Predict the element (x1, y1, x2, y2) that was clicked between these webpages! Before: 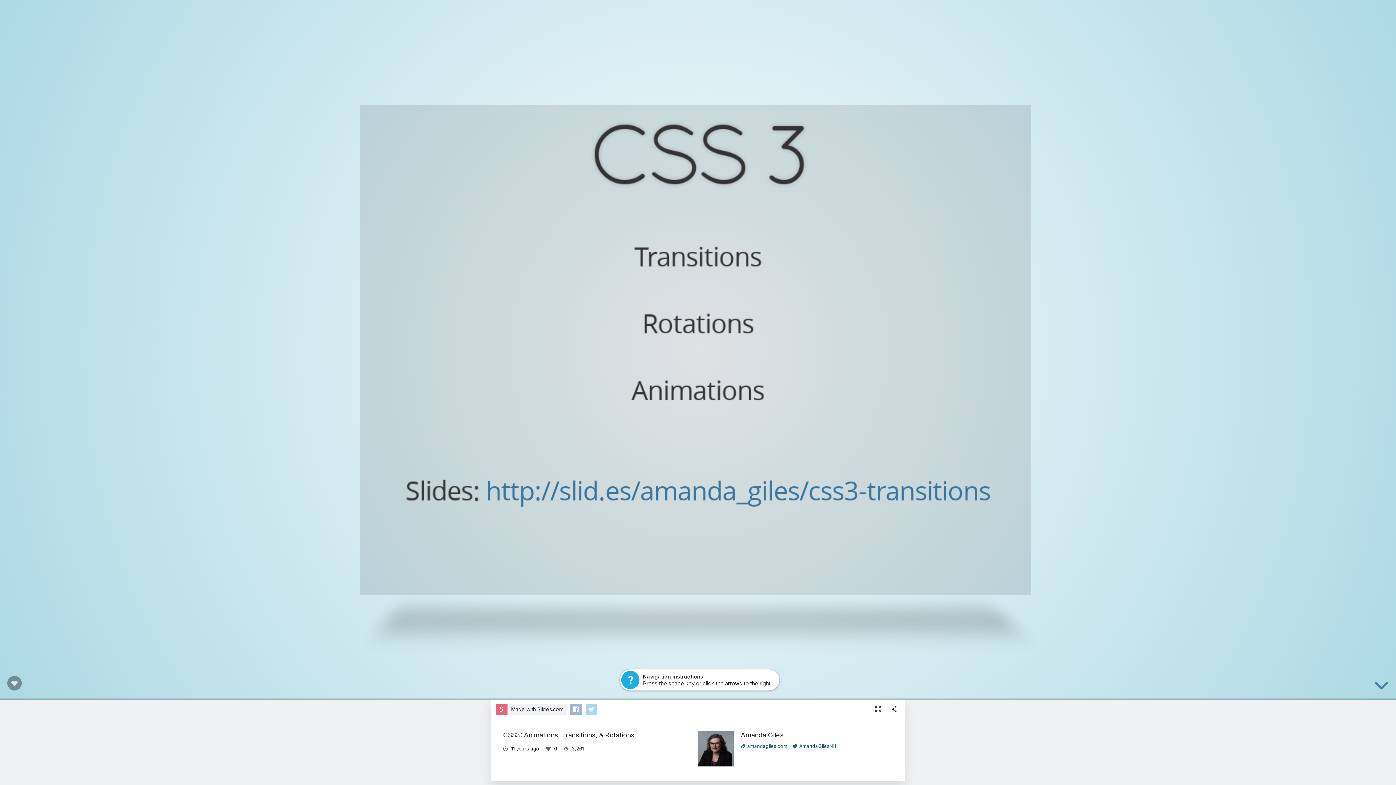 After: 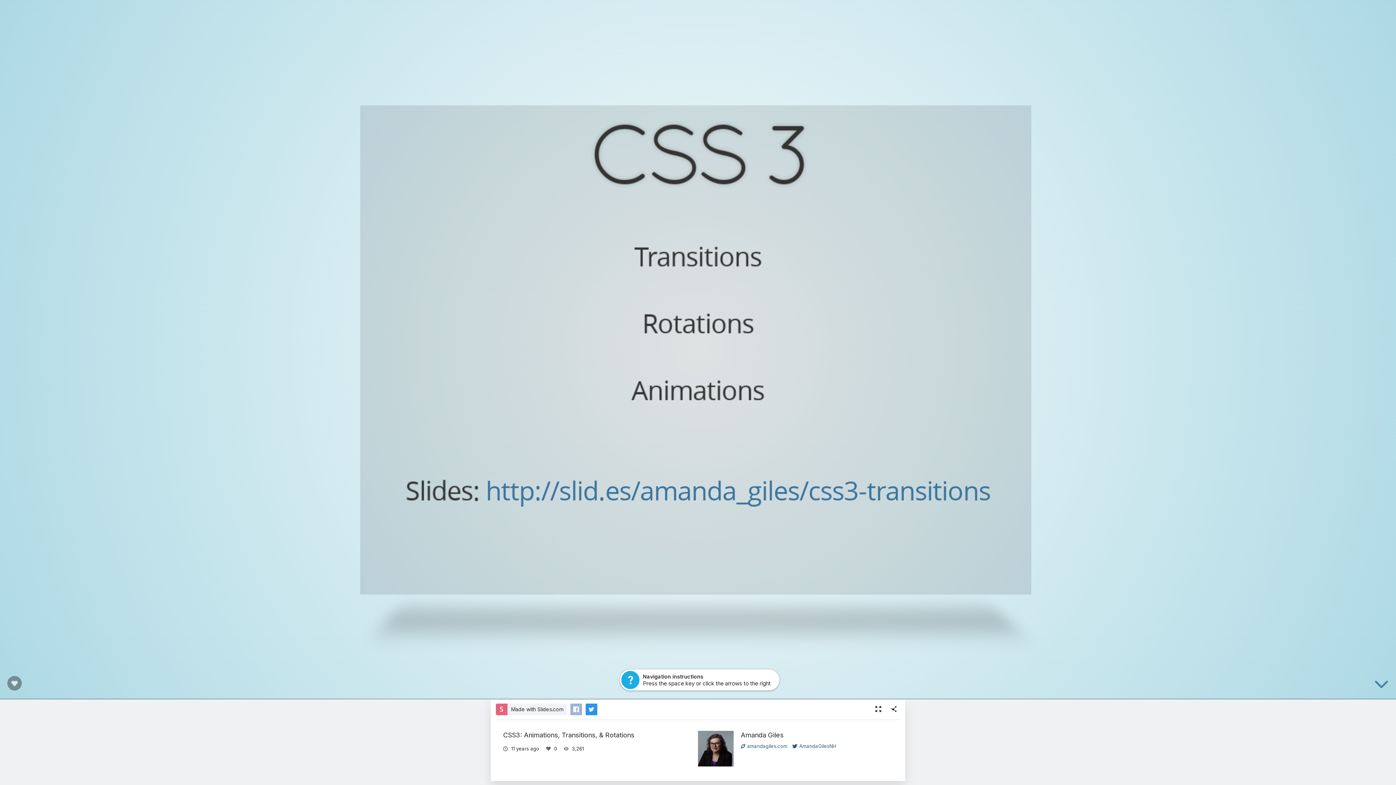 Action: bbox: (585, 704, 597, 715)